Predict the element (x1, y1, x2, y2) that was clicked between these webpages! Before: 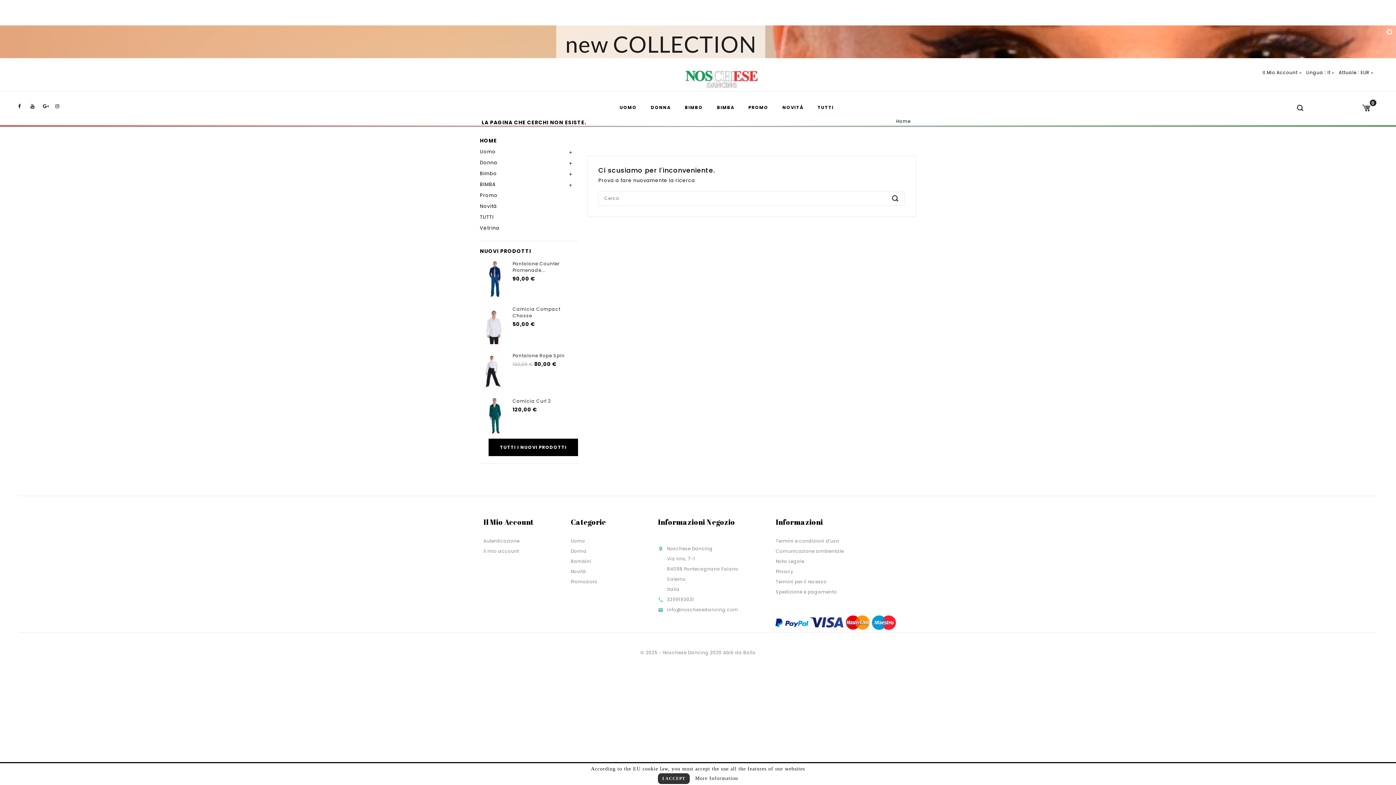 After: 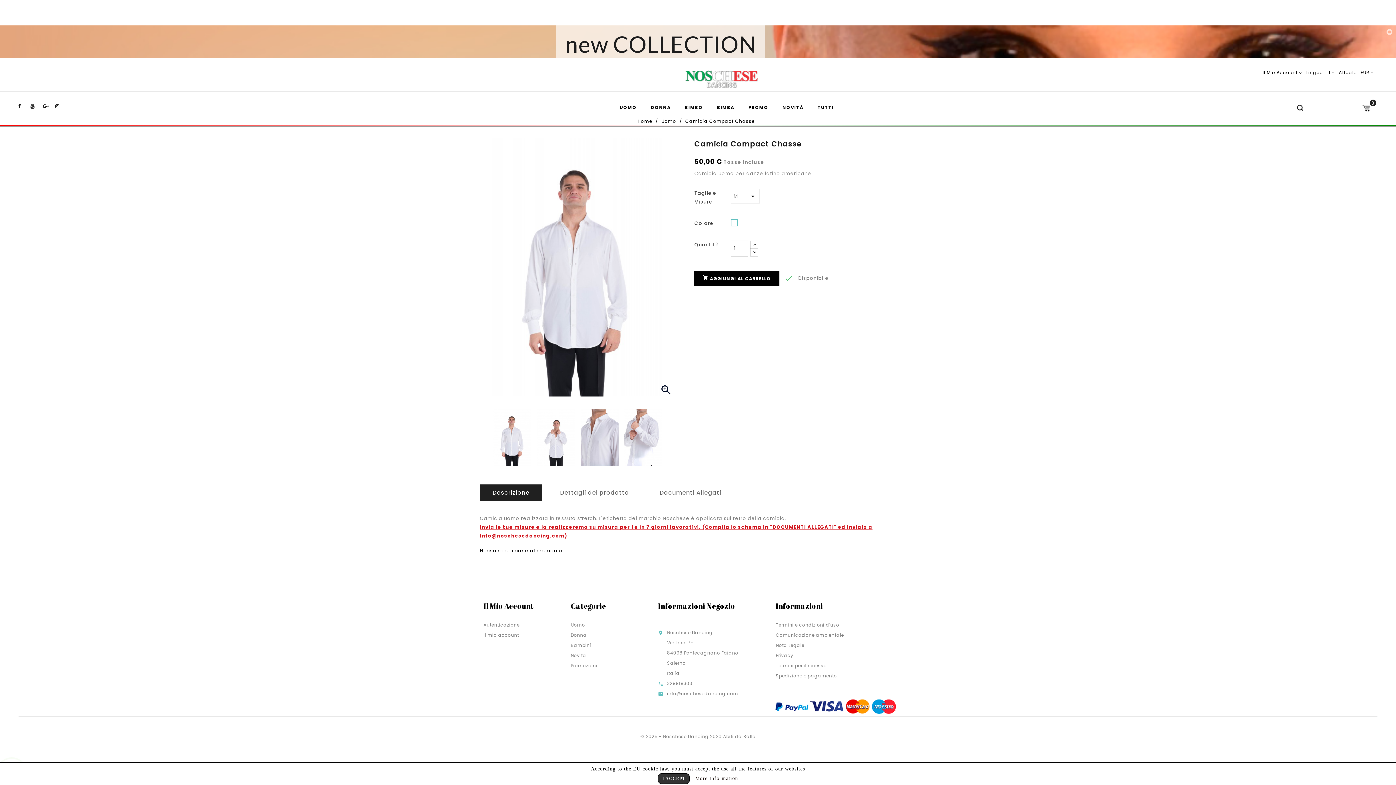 Action: bbox: (480, 306, 509, 344)